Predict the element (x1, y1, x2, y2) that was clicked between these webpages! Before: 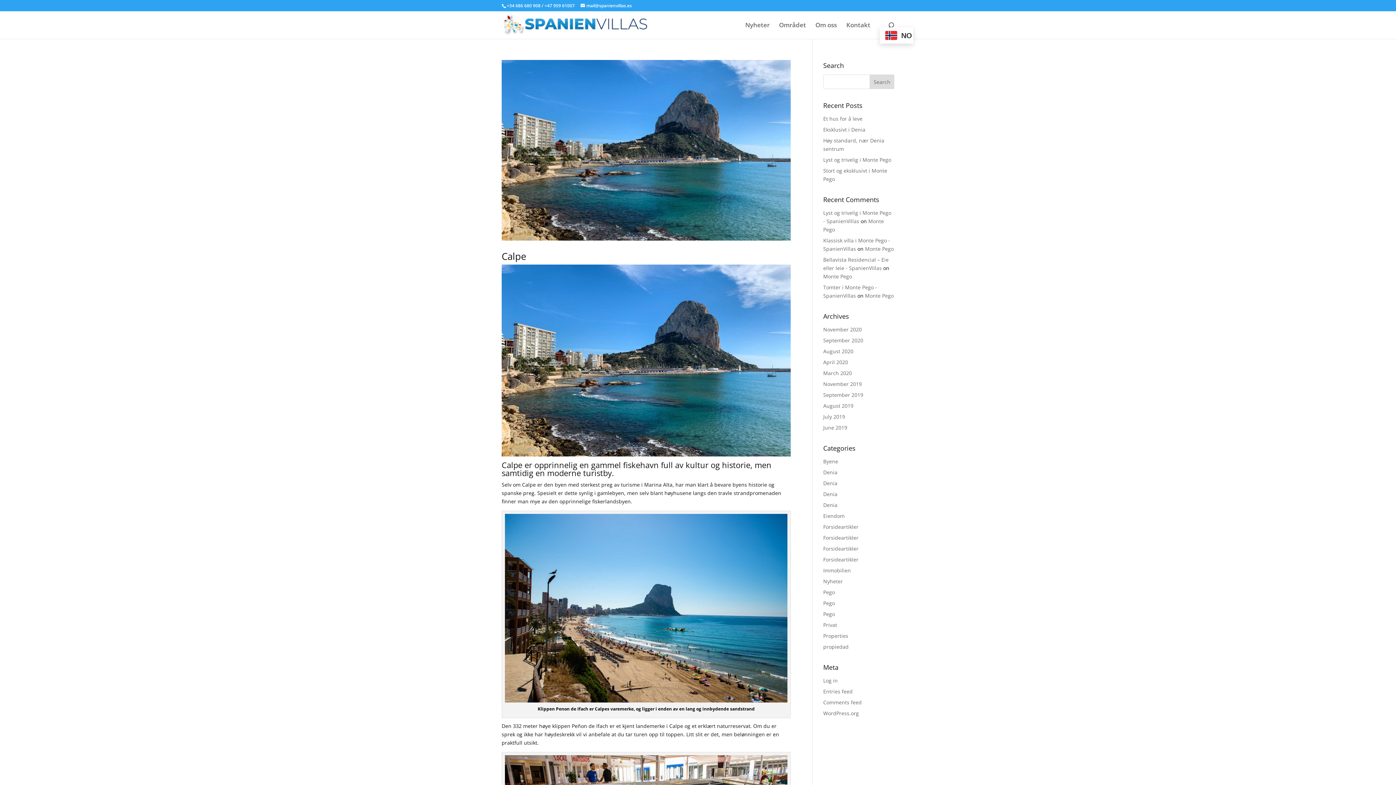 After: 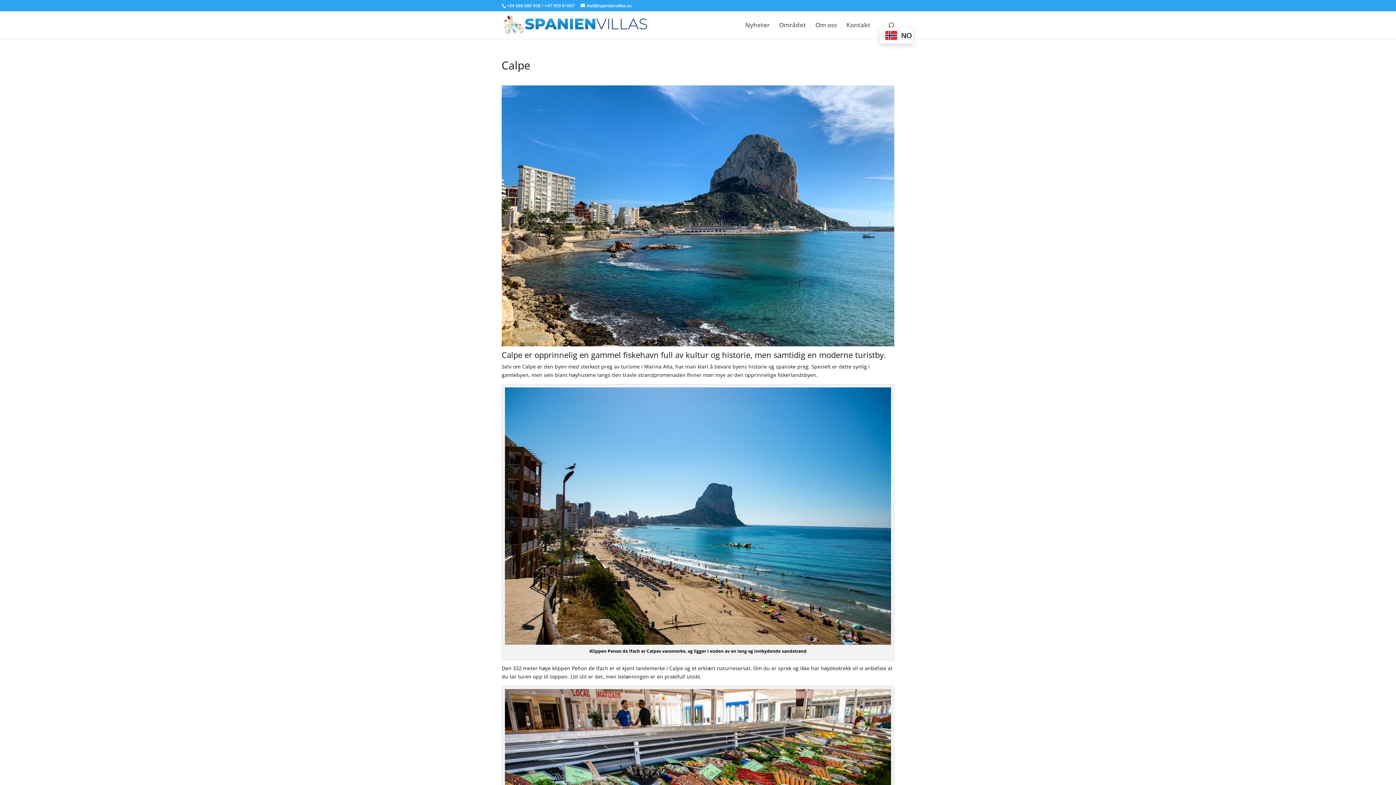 Action: label: Calpe bbox: (501, 249, 526, 262)